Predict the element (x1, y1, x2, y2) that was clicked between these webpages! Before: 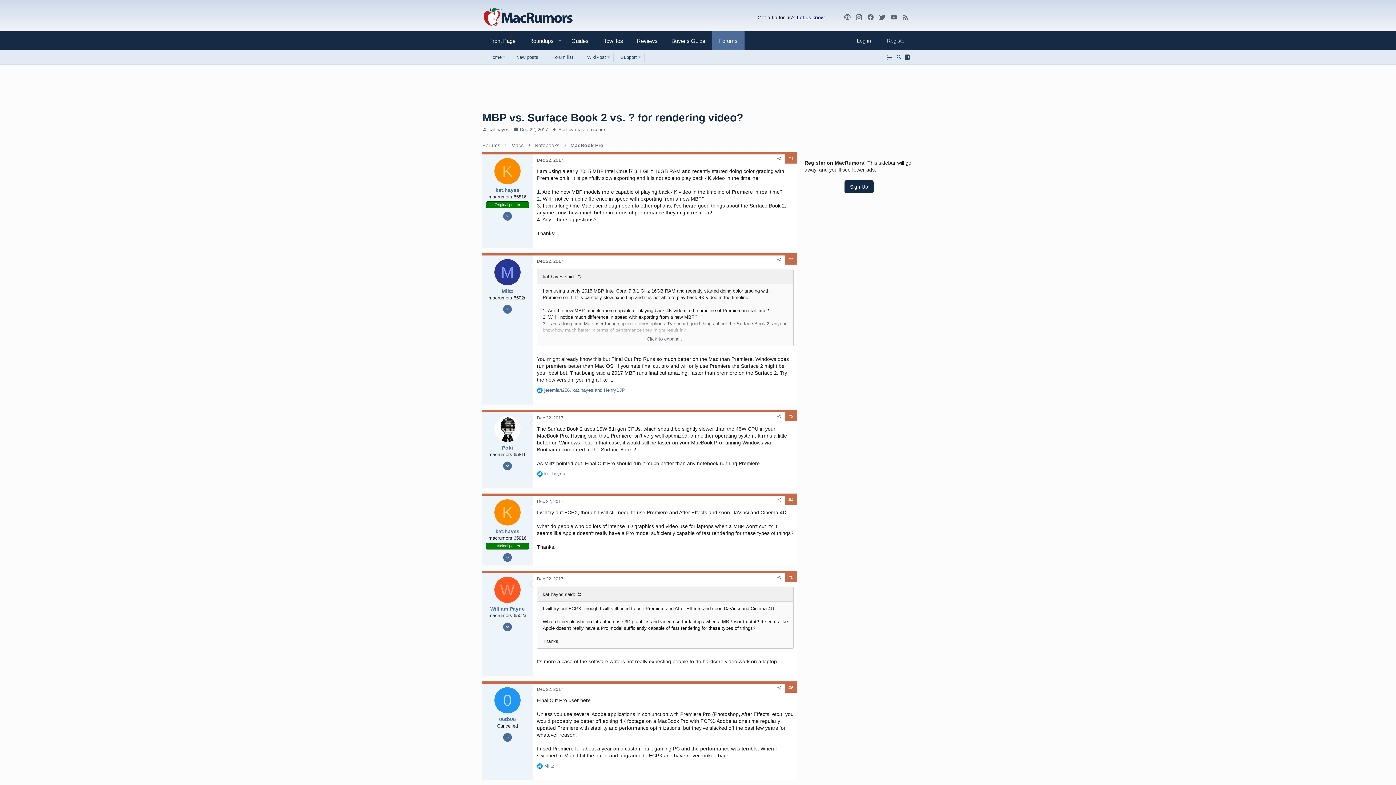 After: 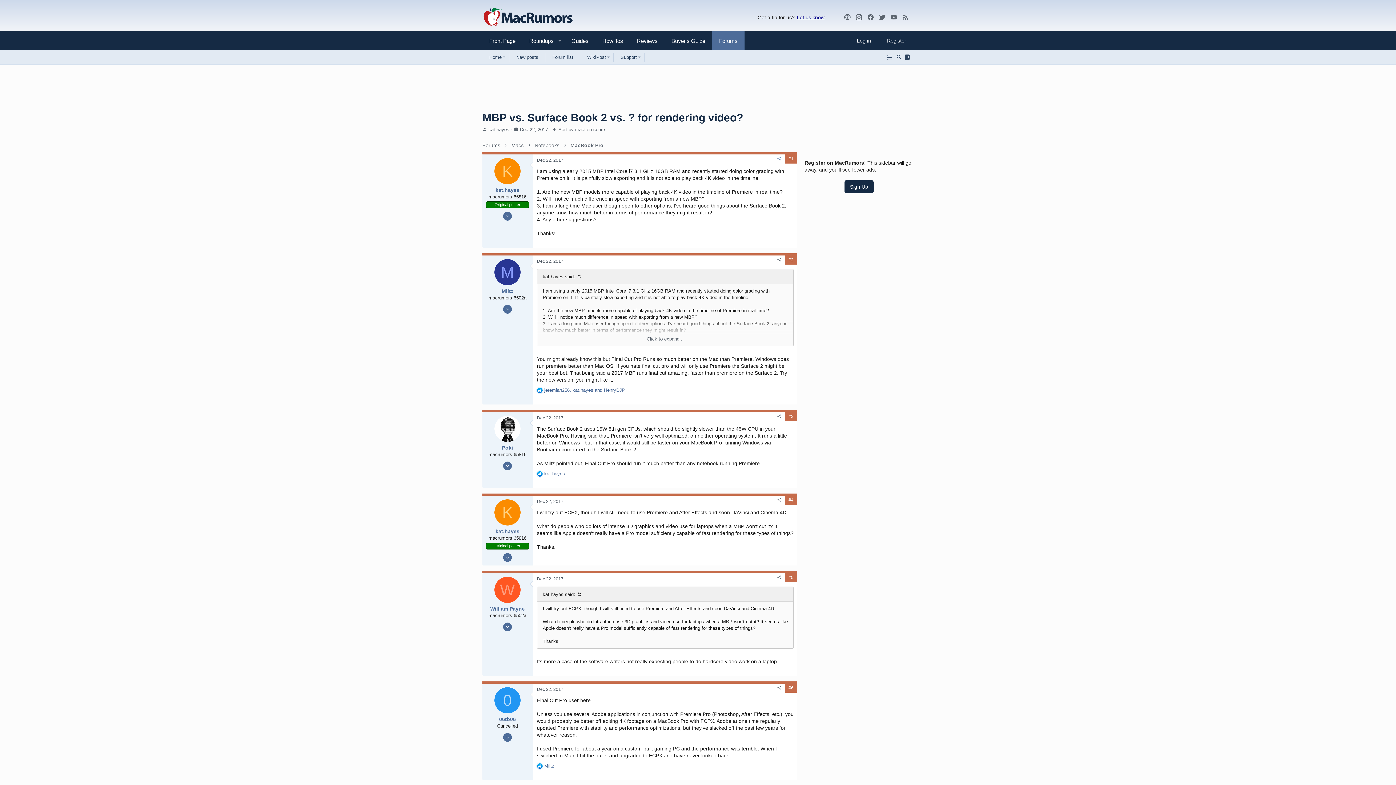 Action: bbox: (773, 154, 785, 163) label: Share